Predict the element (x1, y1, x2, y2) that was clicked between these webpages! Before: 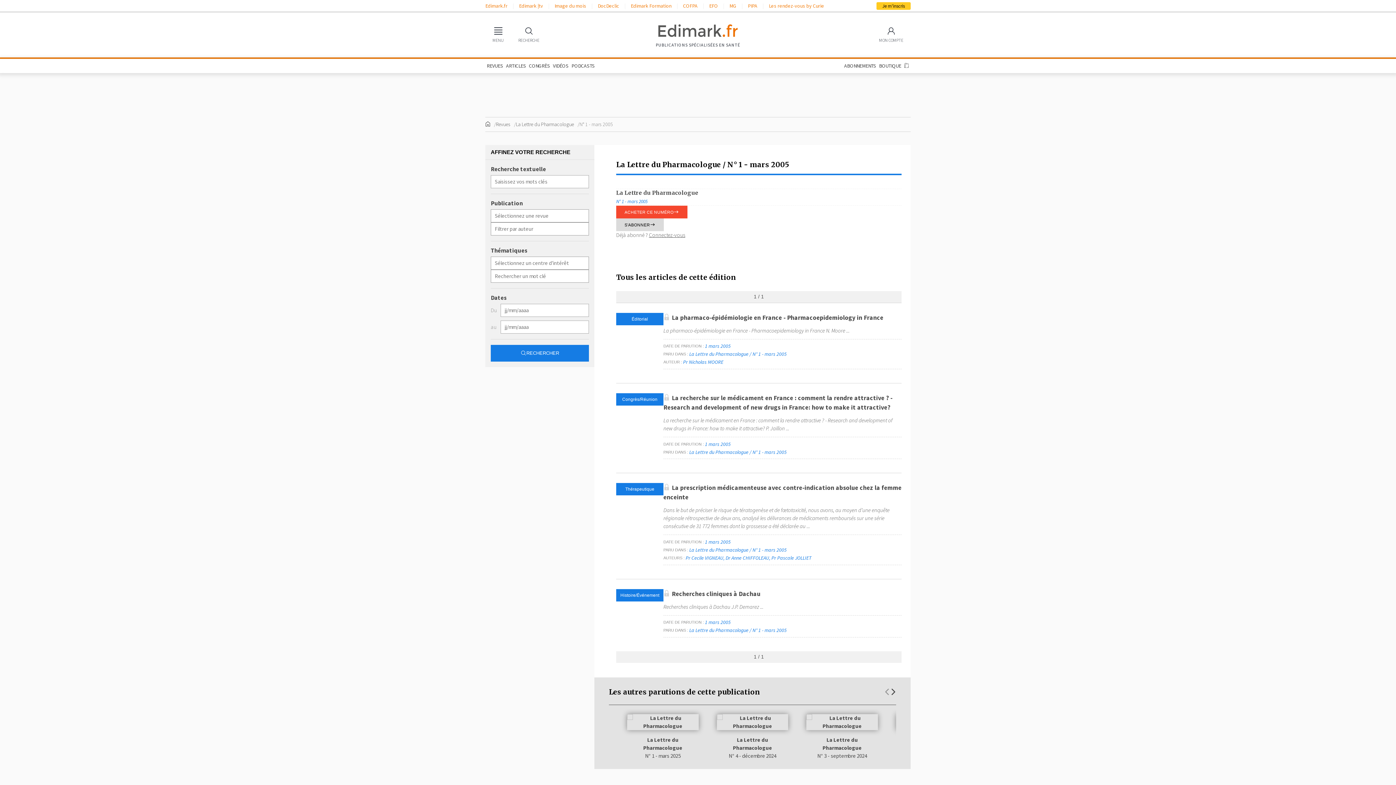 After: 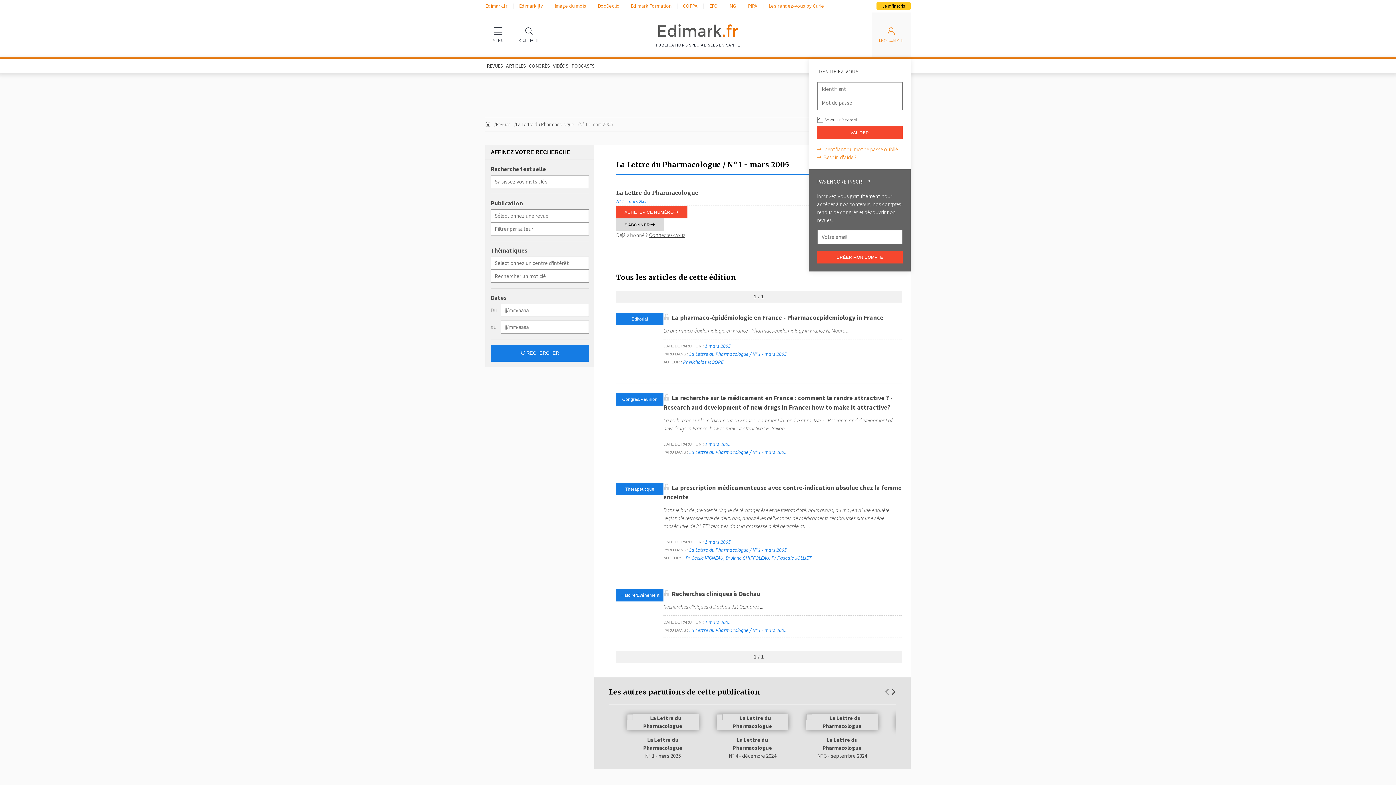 Action: bbox: (872, 12, 910, 57) label: MON COMPTE